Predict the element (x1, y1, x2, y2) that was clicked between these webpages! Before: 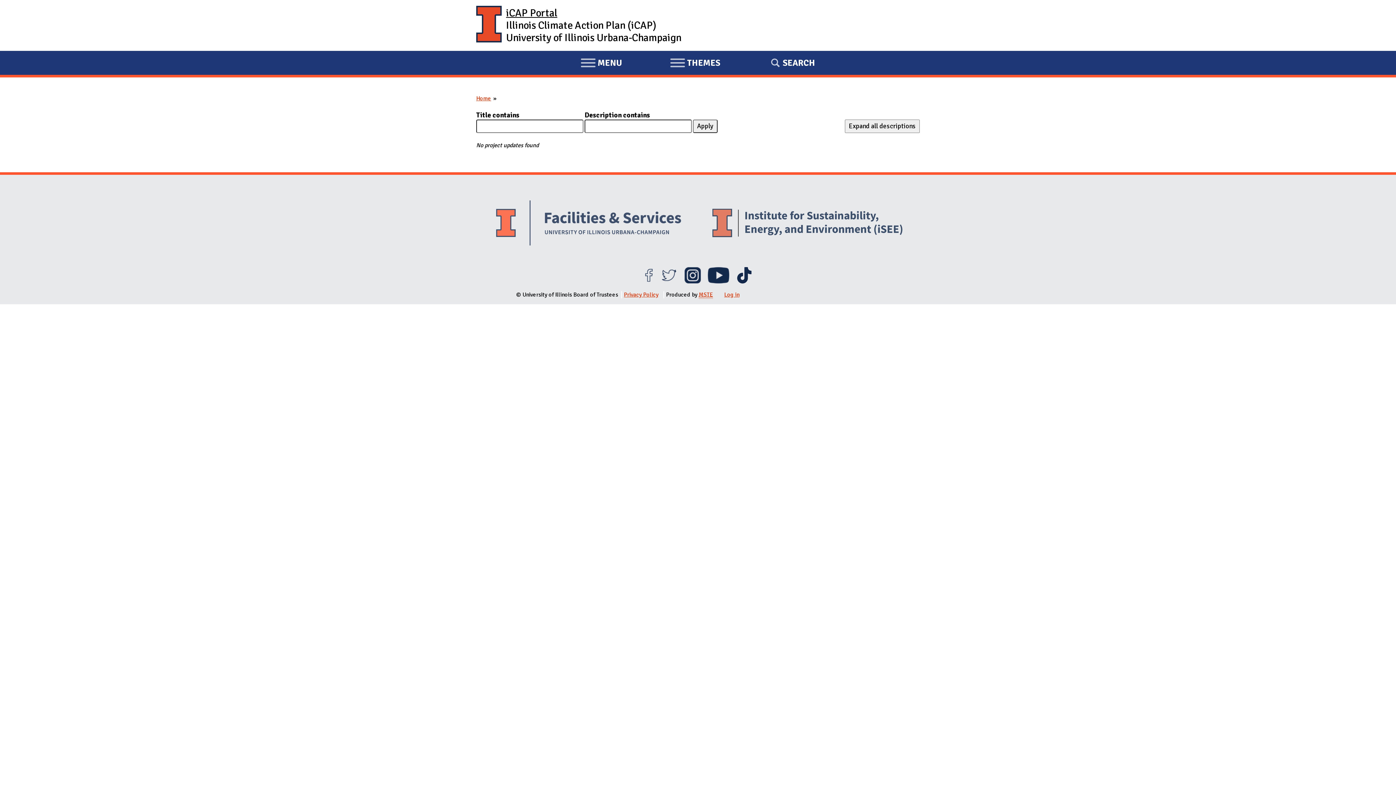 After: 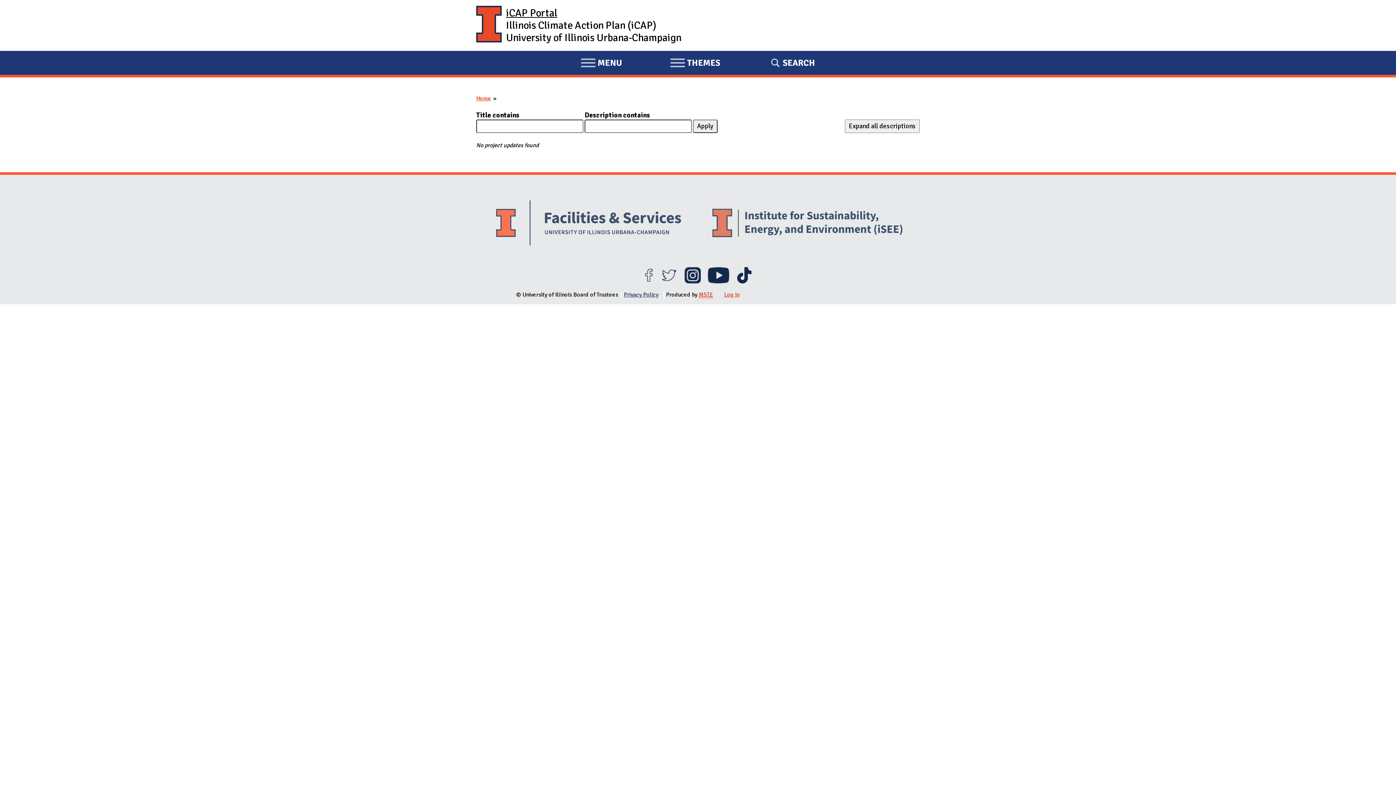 Action: bbox: (624, 291, 660, 298) label: Privacy Policy